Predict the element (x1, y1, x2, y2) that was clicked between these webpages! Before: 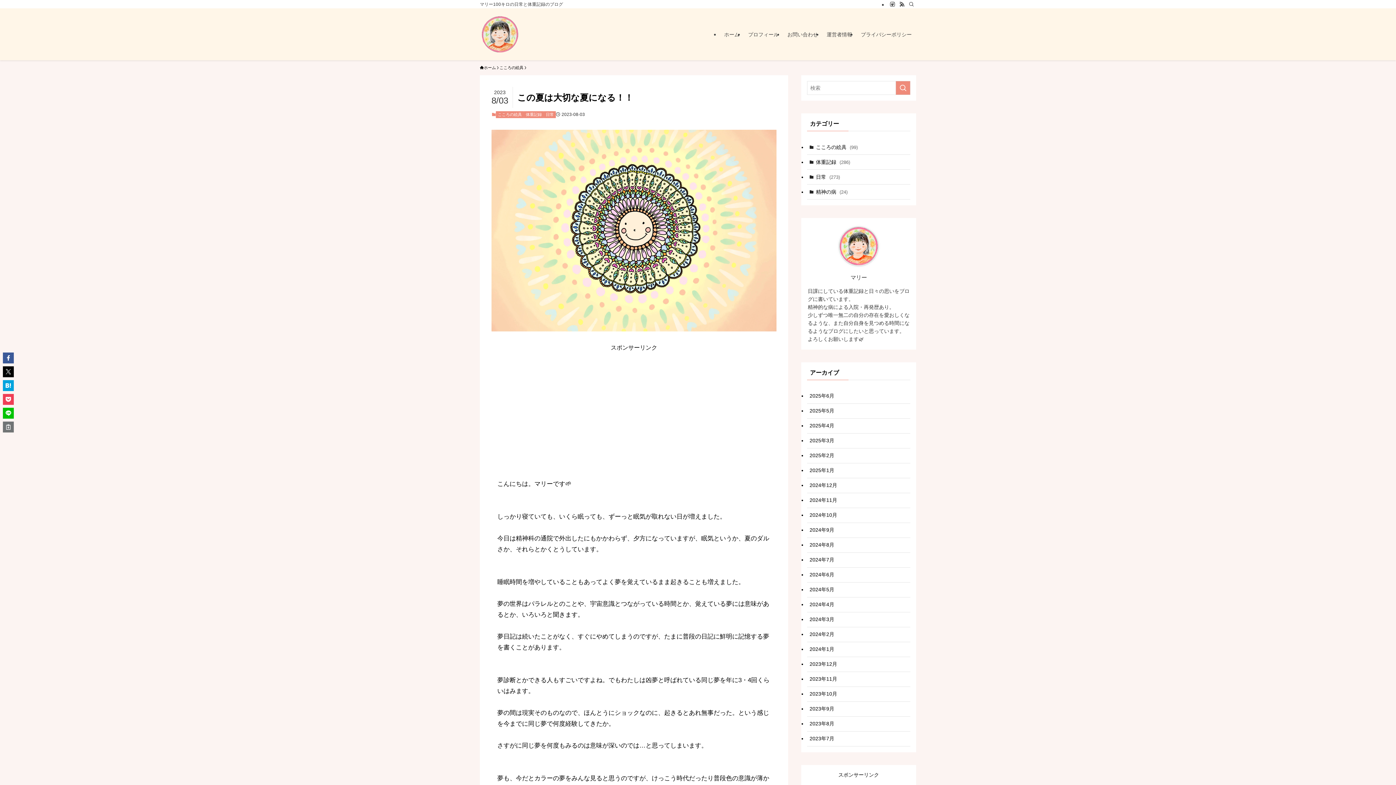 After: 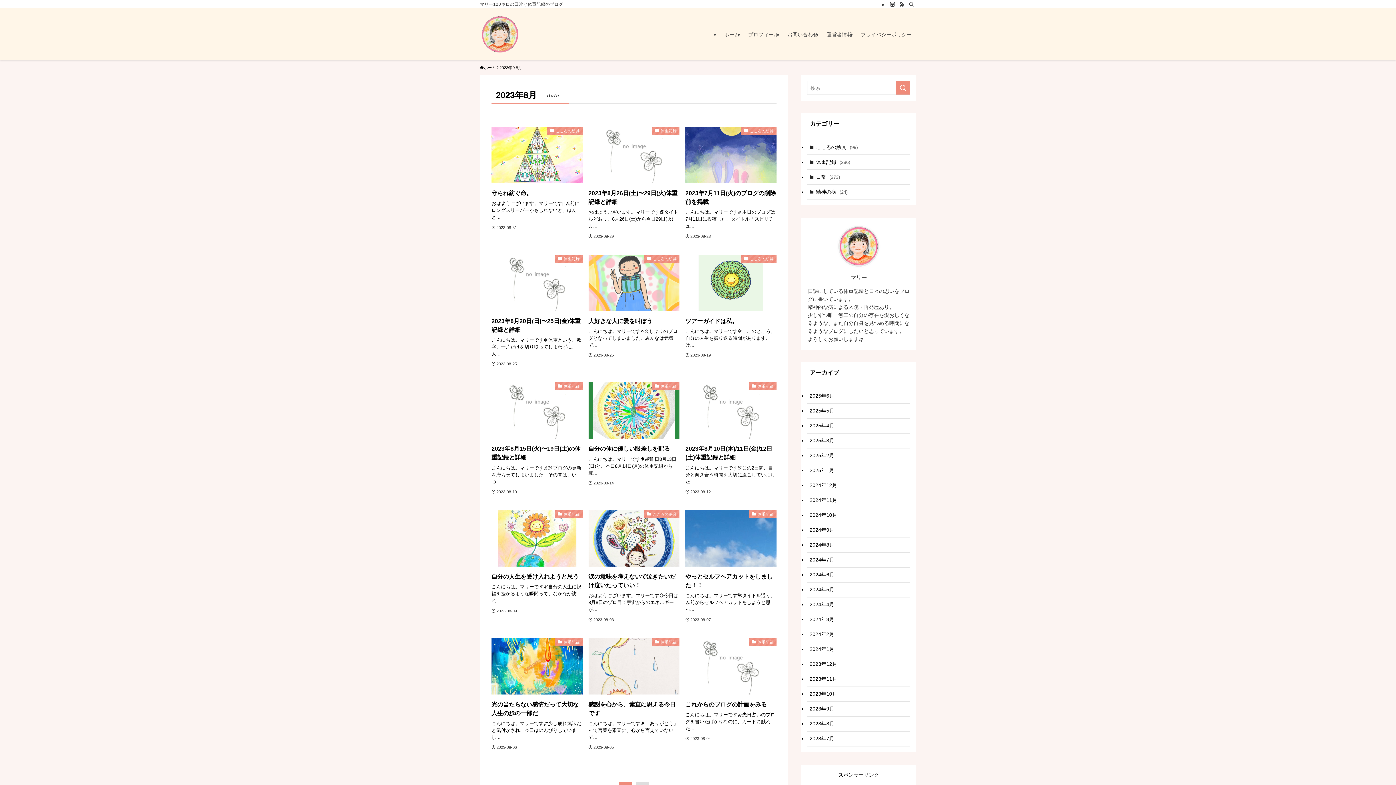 Action: label: 2023年8月 bbox: (807, 716, 910, 731)